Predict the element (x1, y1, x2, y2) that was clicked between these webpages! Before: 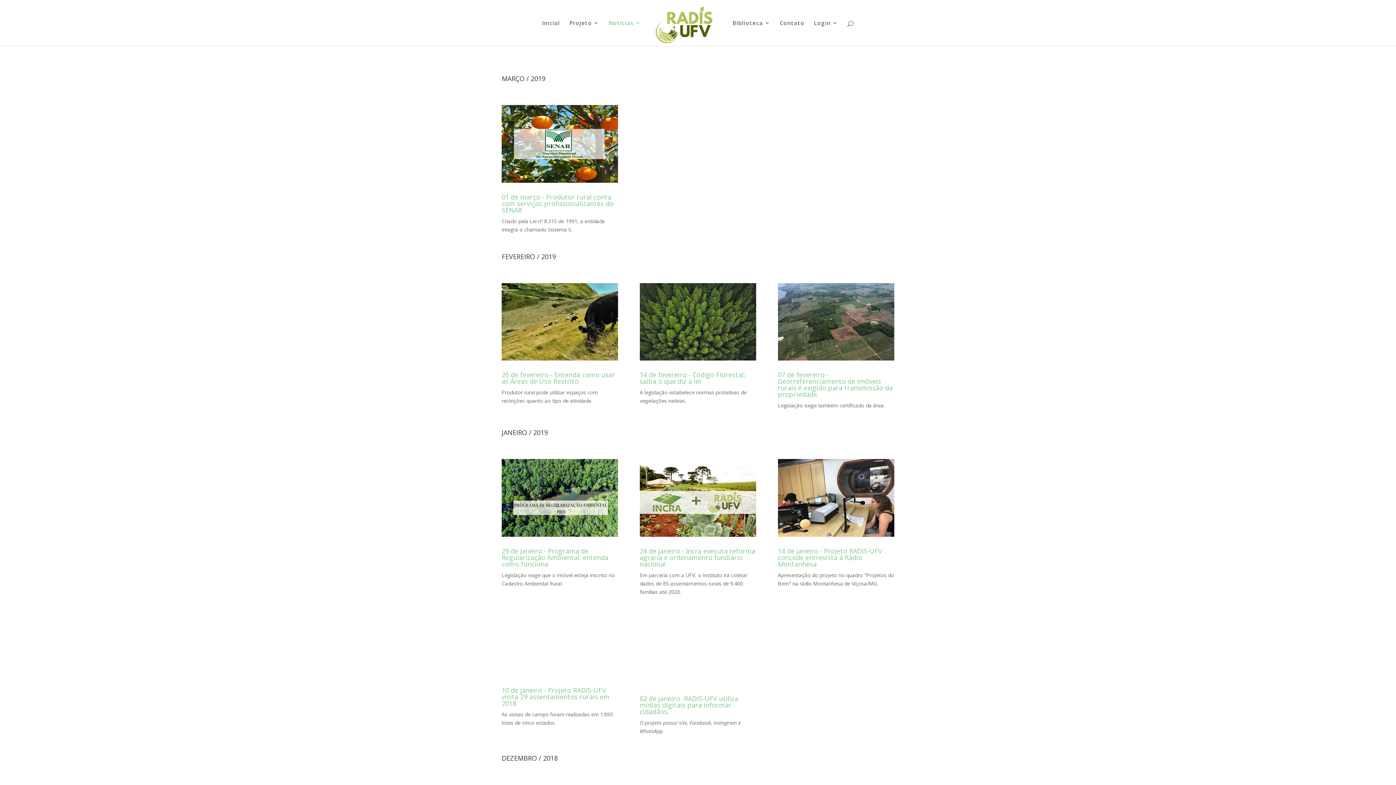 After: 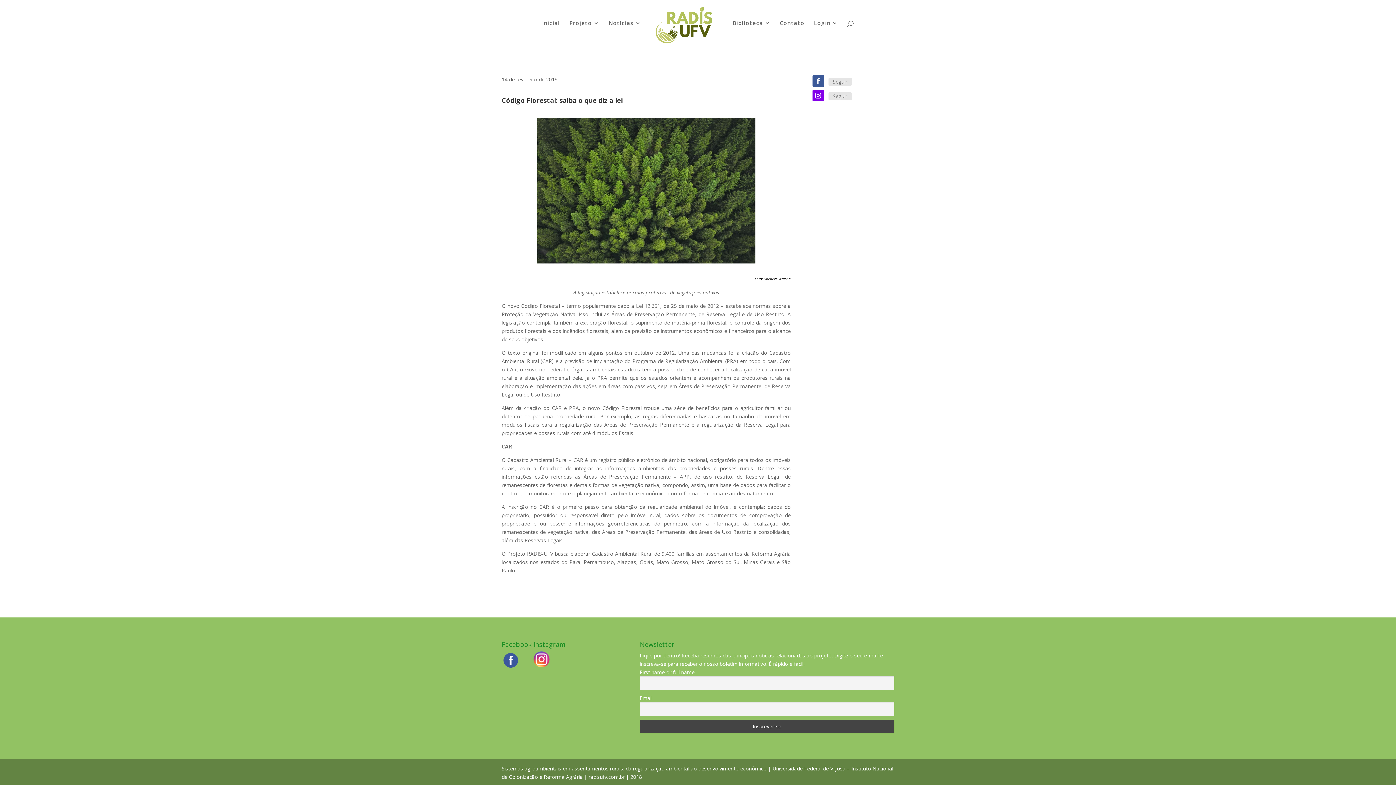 Action: bbox: (639, 370, 745, 385) label: 14 de fevereiro - Código Florestal: saiba o que diz a lei